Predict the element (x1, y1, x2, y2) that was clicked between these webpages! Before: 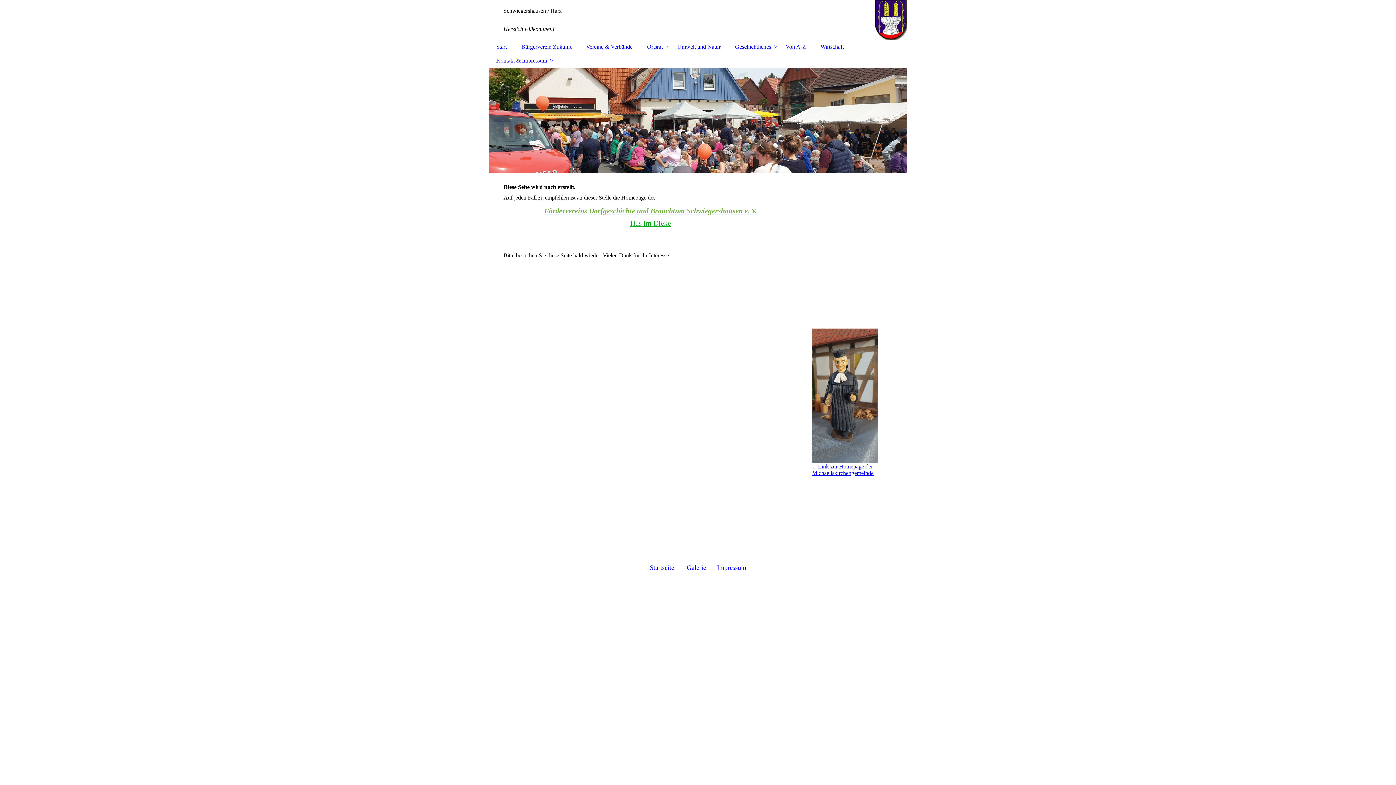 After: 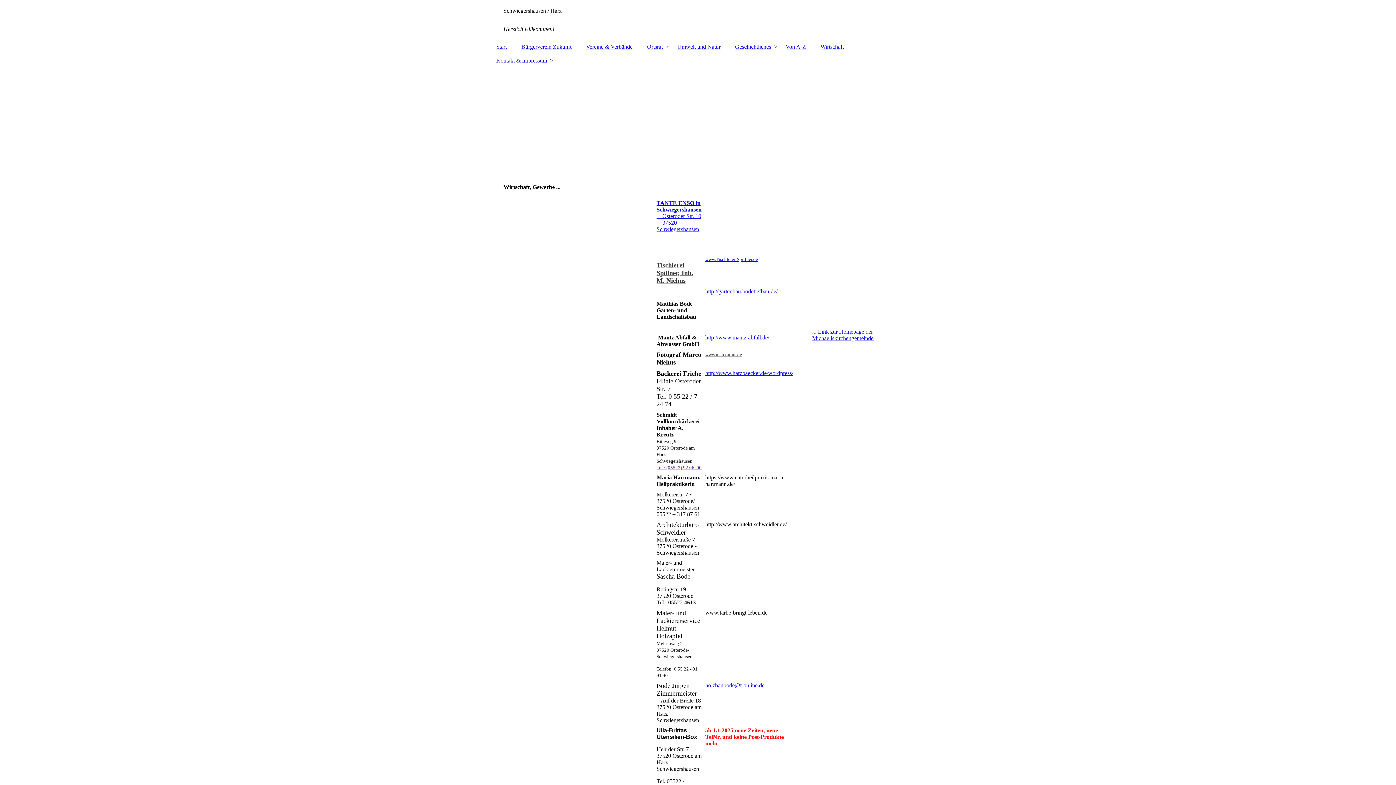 Action: bbox: (687, 564, 706, 571) label: Galerie